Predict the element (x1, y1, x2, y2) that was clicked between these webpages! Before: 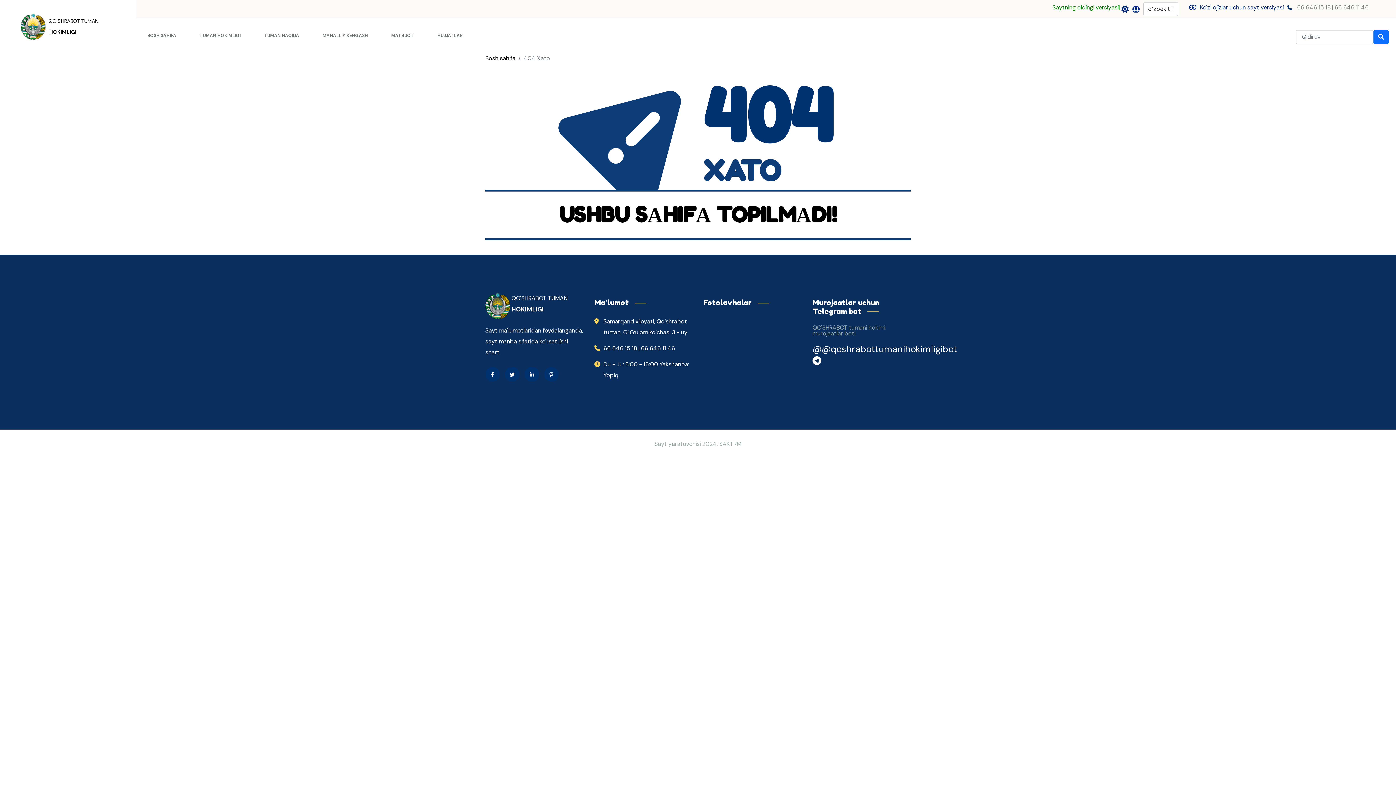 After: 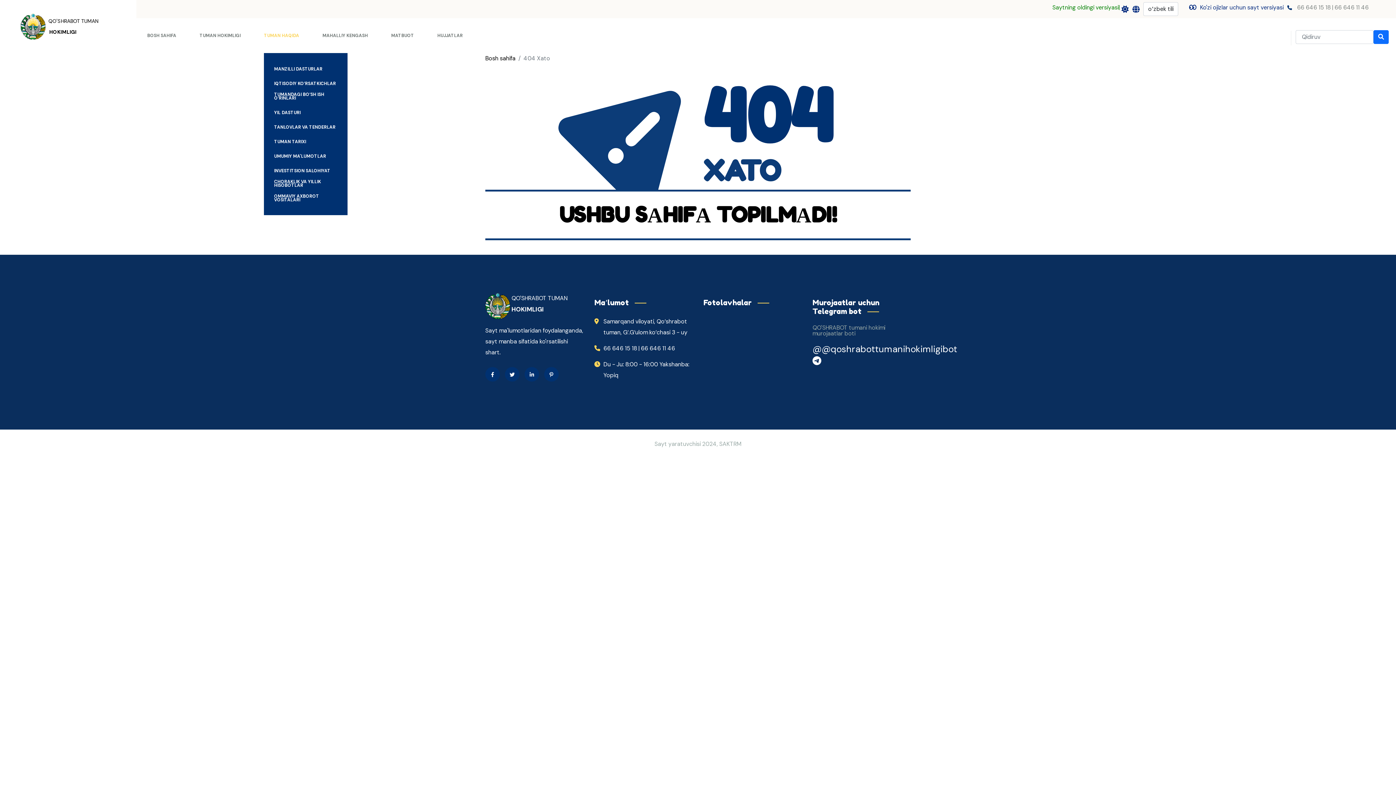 Action: bbox: (264, 18, 299, 53) label: TUMAN HAQIDA